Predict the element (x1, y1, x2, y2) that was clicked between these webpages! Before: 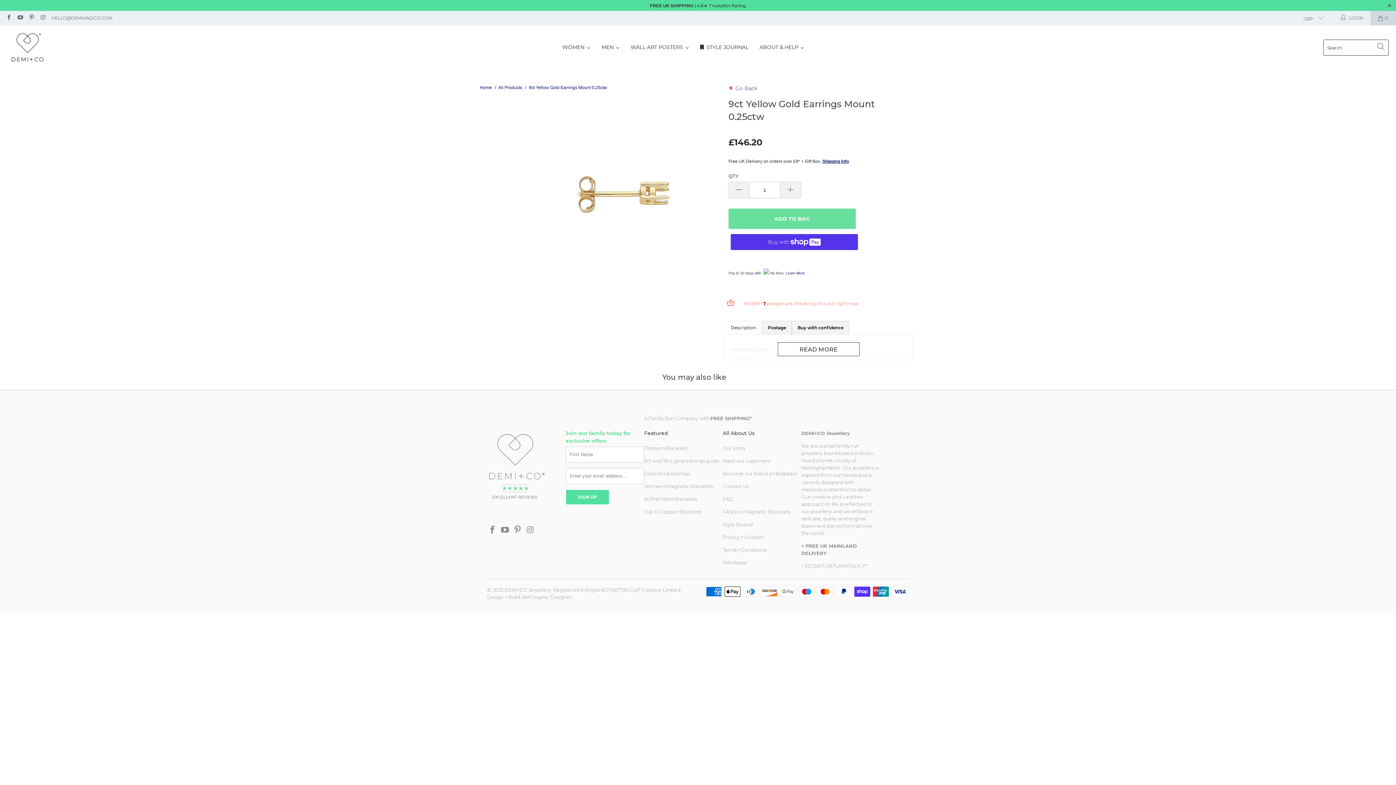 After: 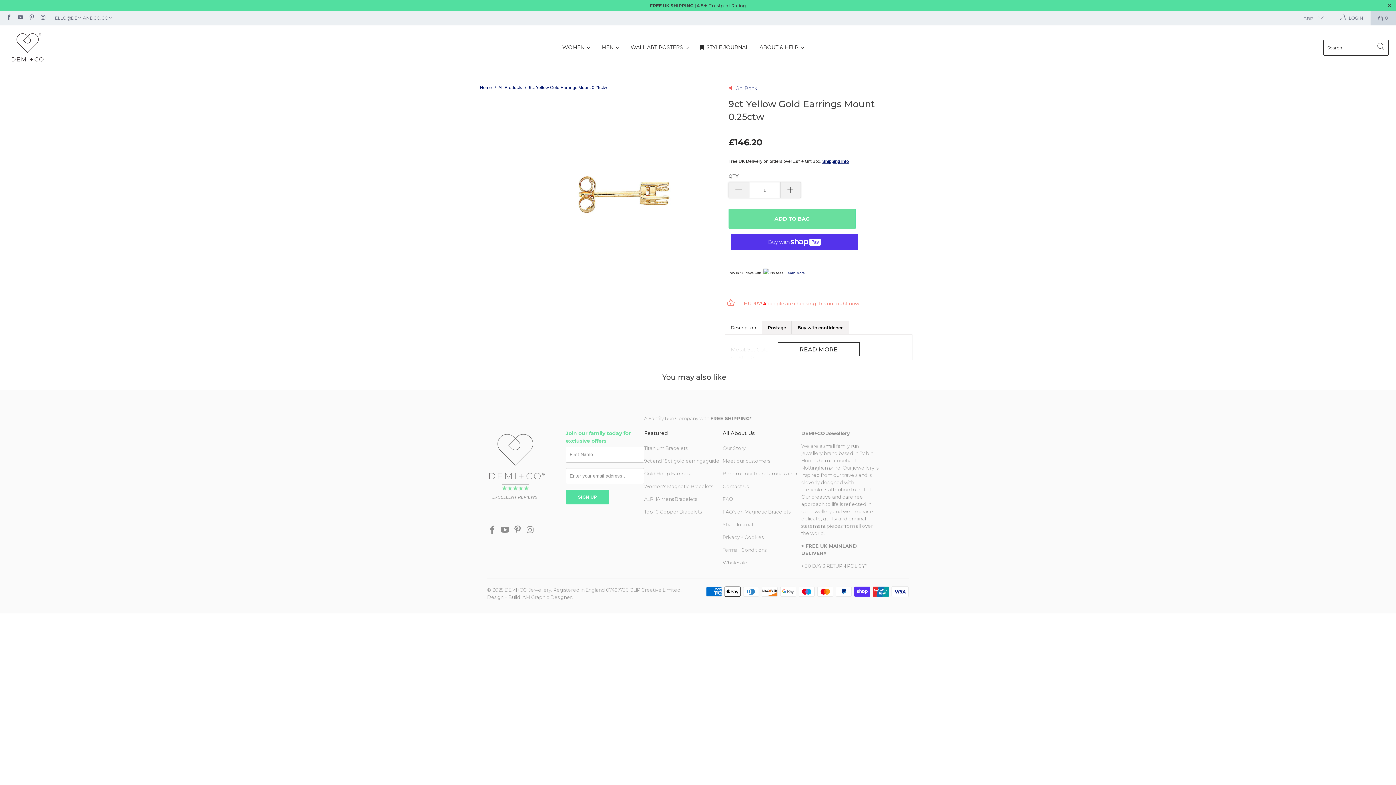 Action: label: 9ct Yellow Gold Earrings Mount 0.25ctw bbox: (529, 85, 607, 90)